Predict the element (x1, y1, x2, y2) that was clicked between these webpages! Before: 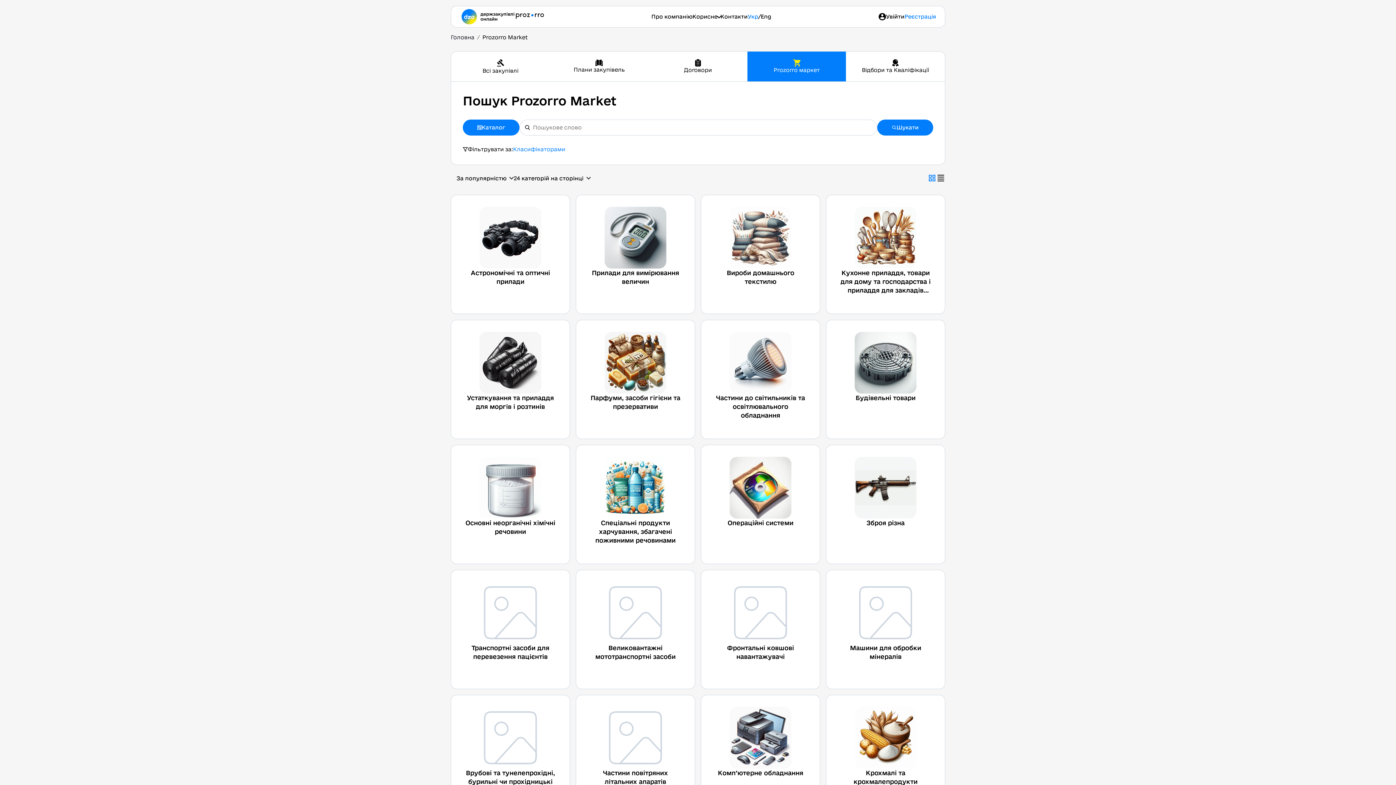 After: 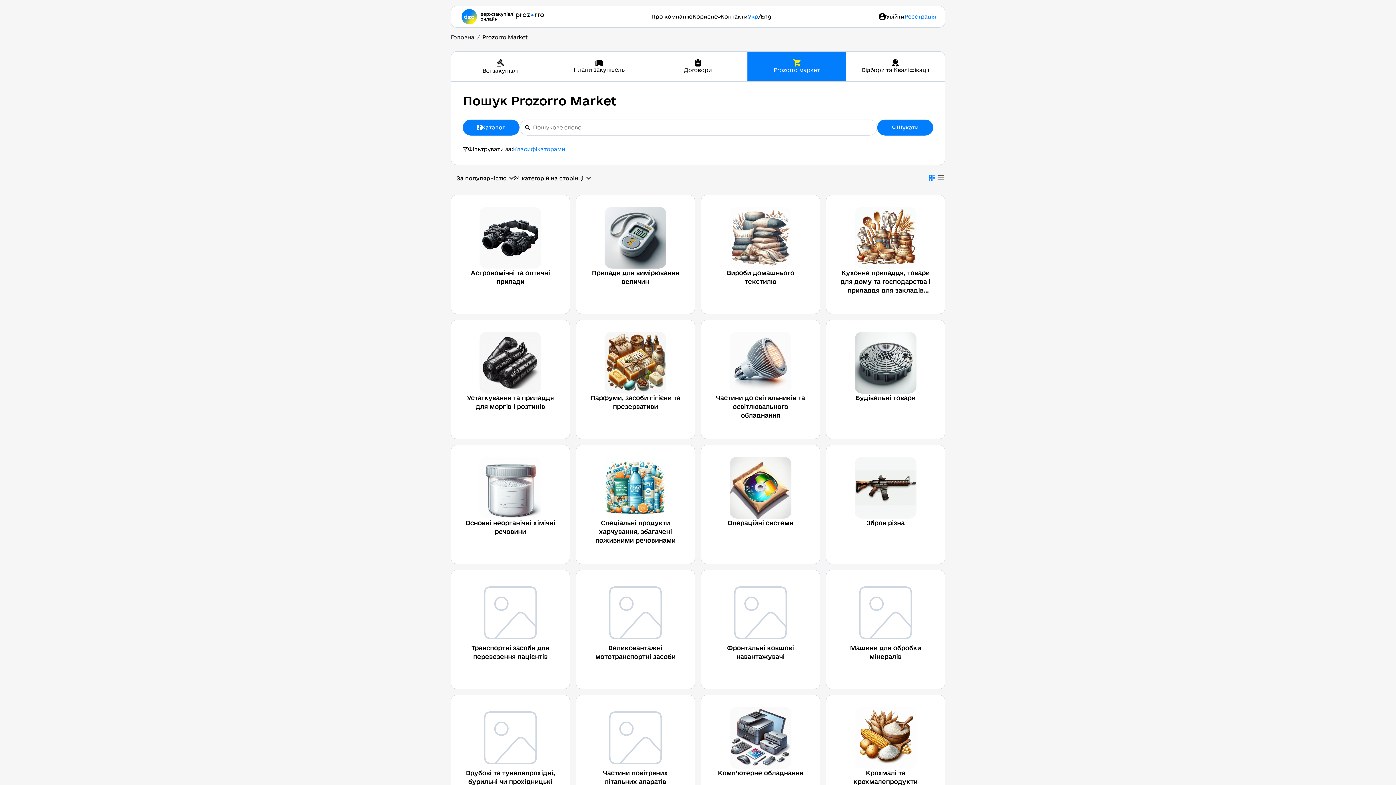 Action: label: Про компанію bbox: (651, 13, 692, 20)